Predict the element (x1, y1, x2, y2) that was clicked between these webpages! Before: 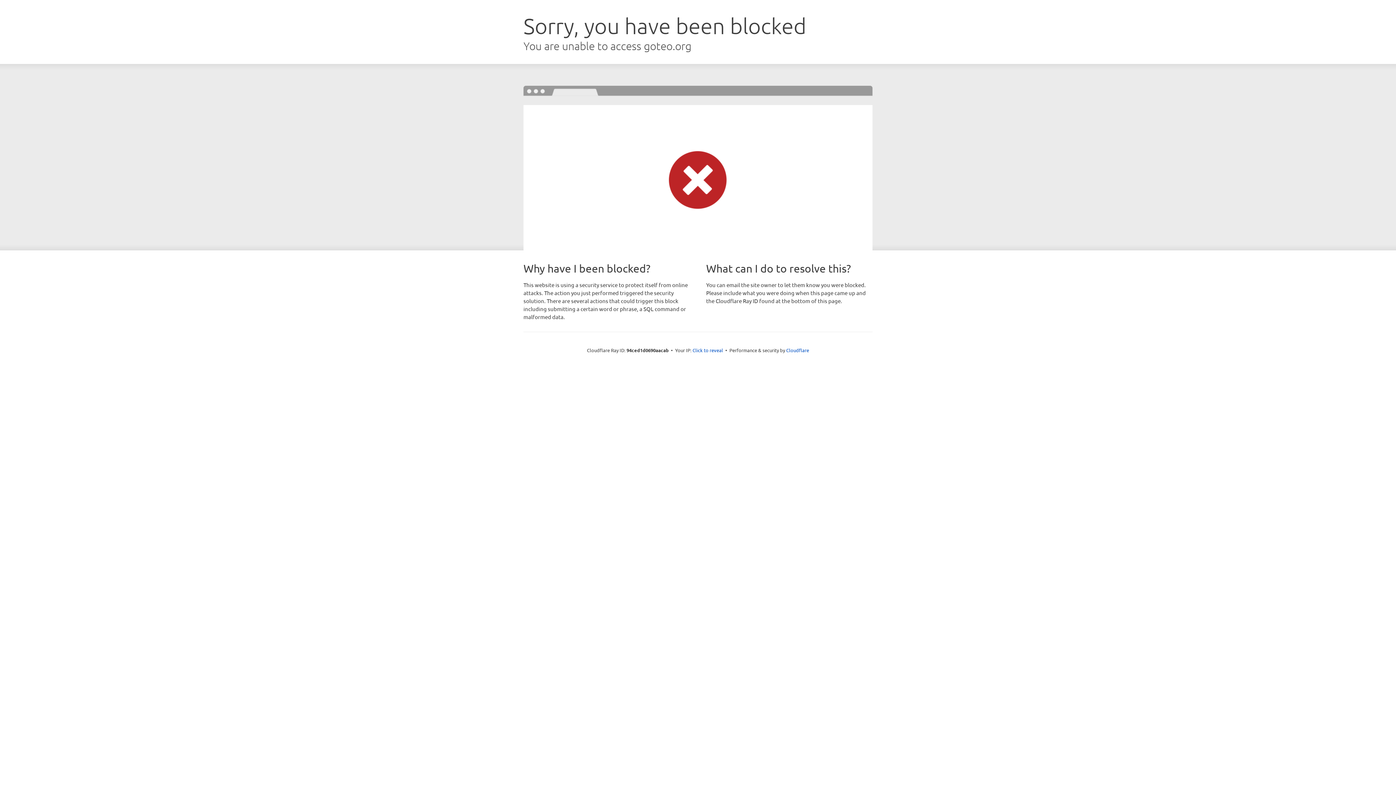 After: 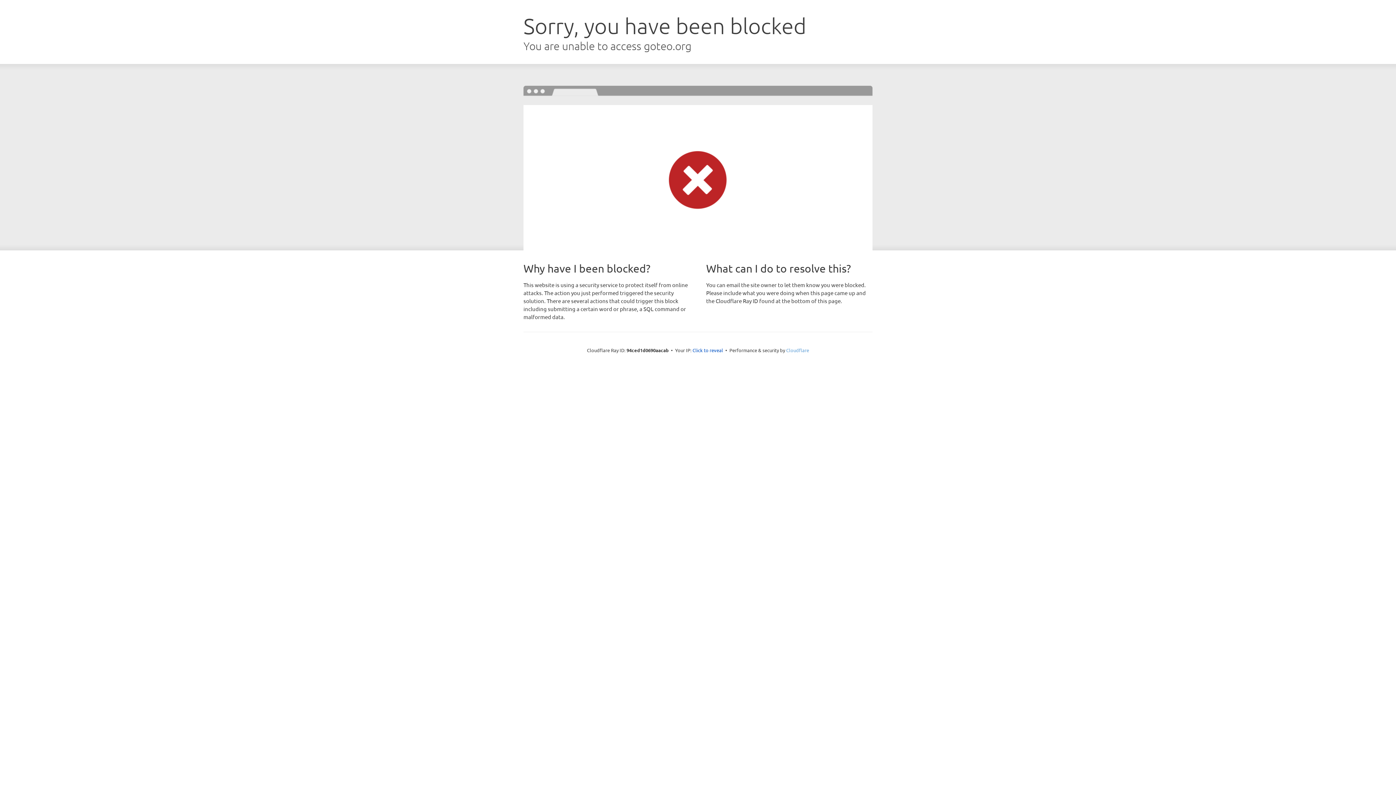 Action: bbox: (786, 347, 809, 353) label: Cloudflare